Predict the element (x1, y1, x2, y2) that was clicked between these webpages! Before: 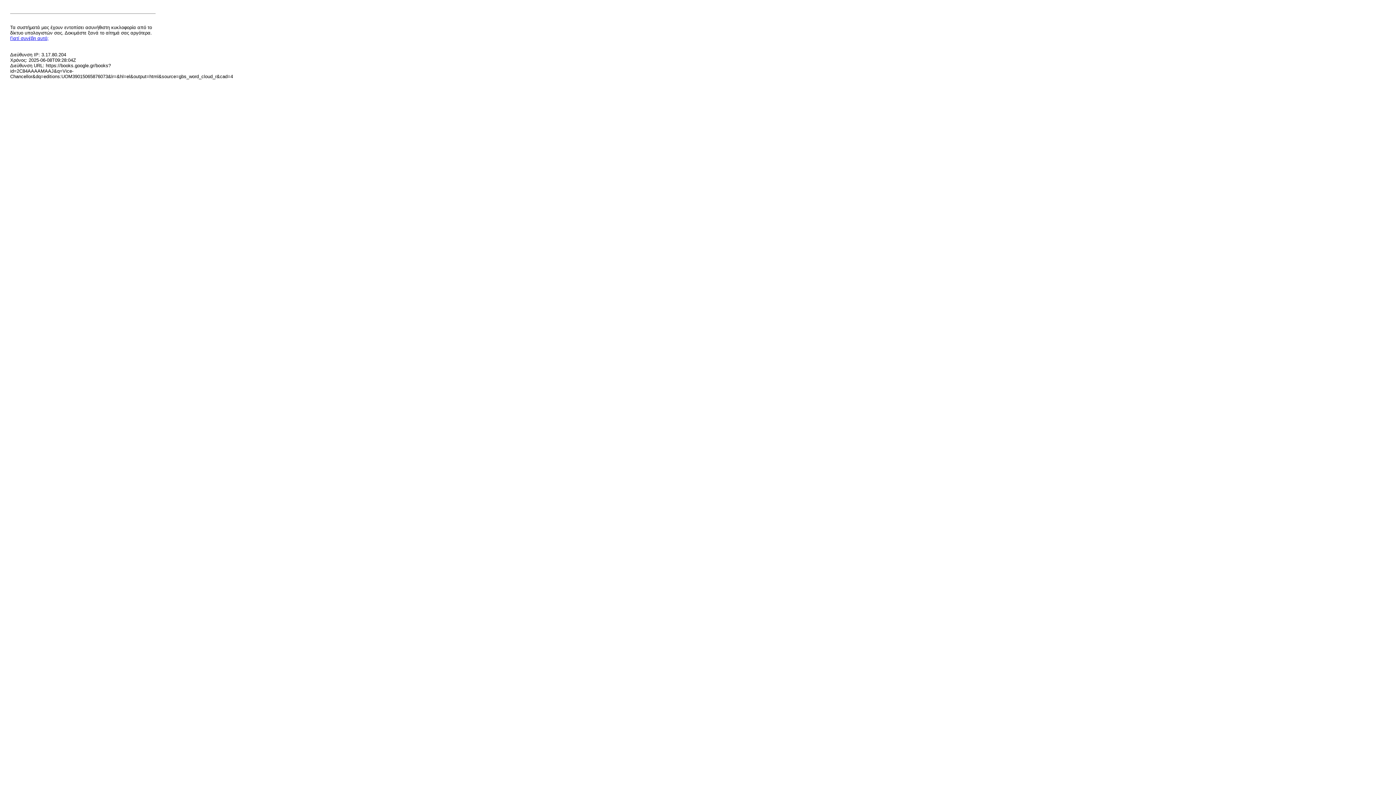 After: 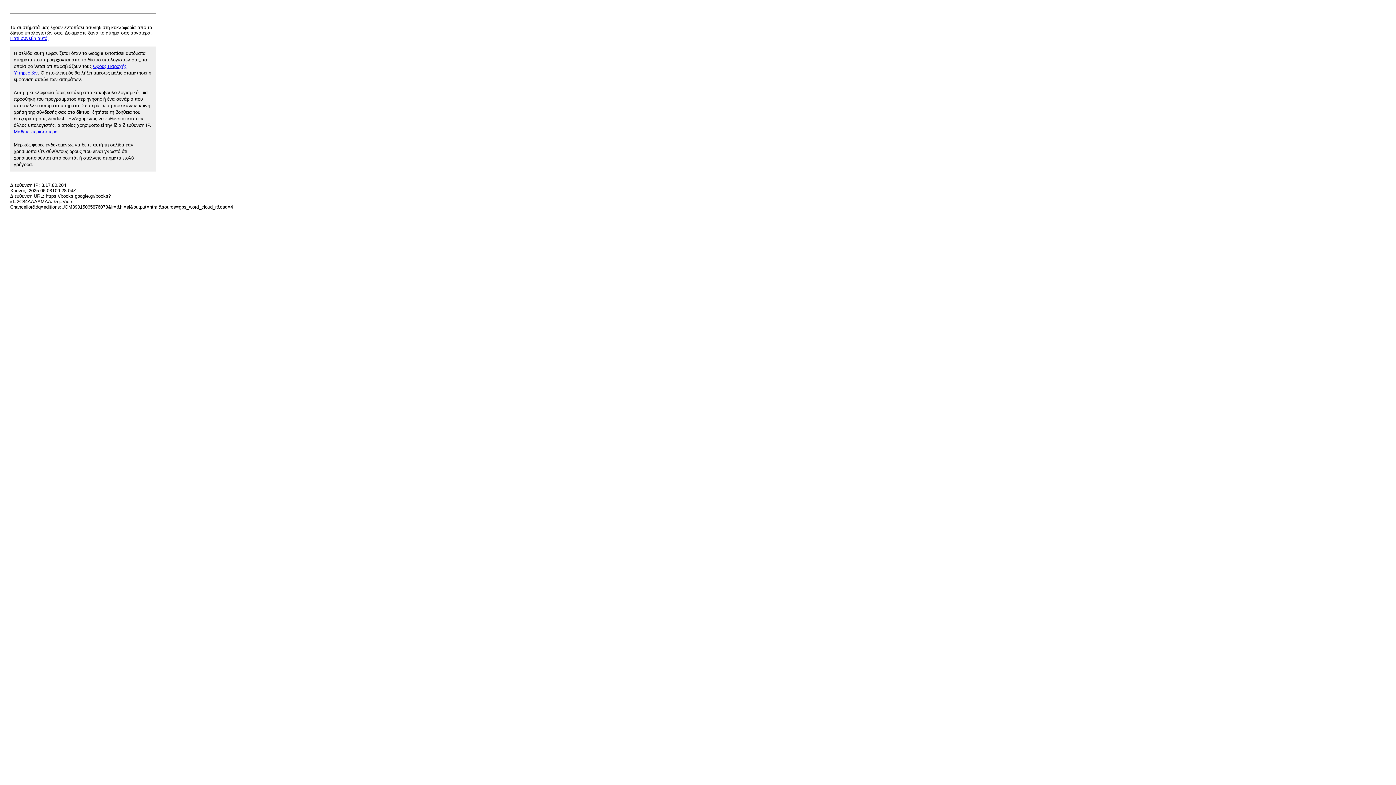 Action: label: Γιατί συνέβη αυτό; bbox: (10, 35, 48, 41)